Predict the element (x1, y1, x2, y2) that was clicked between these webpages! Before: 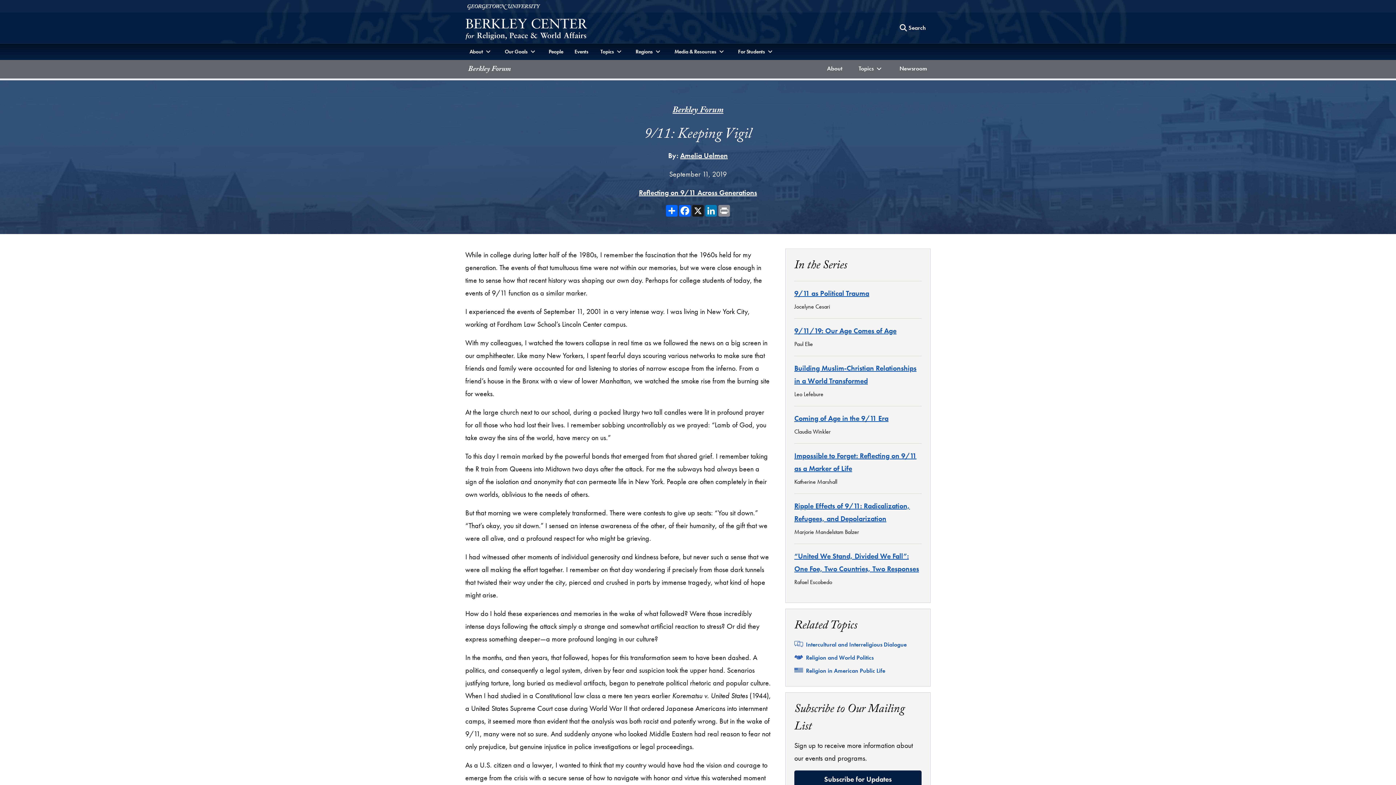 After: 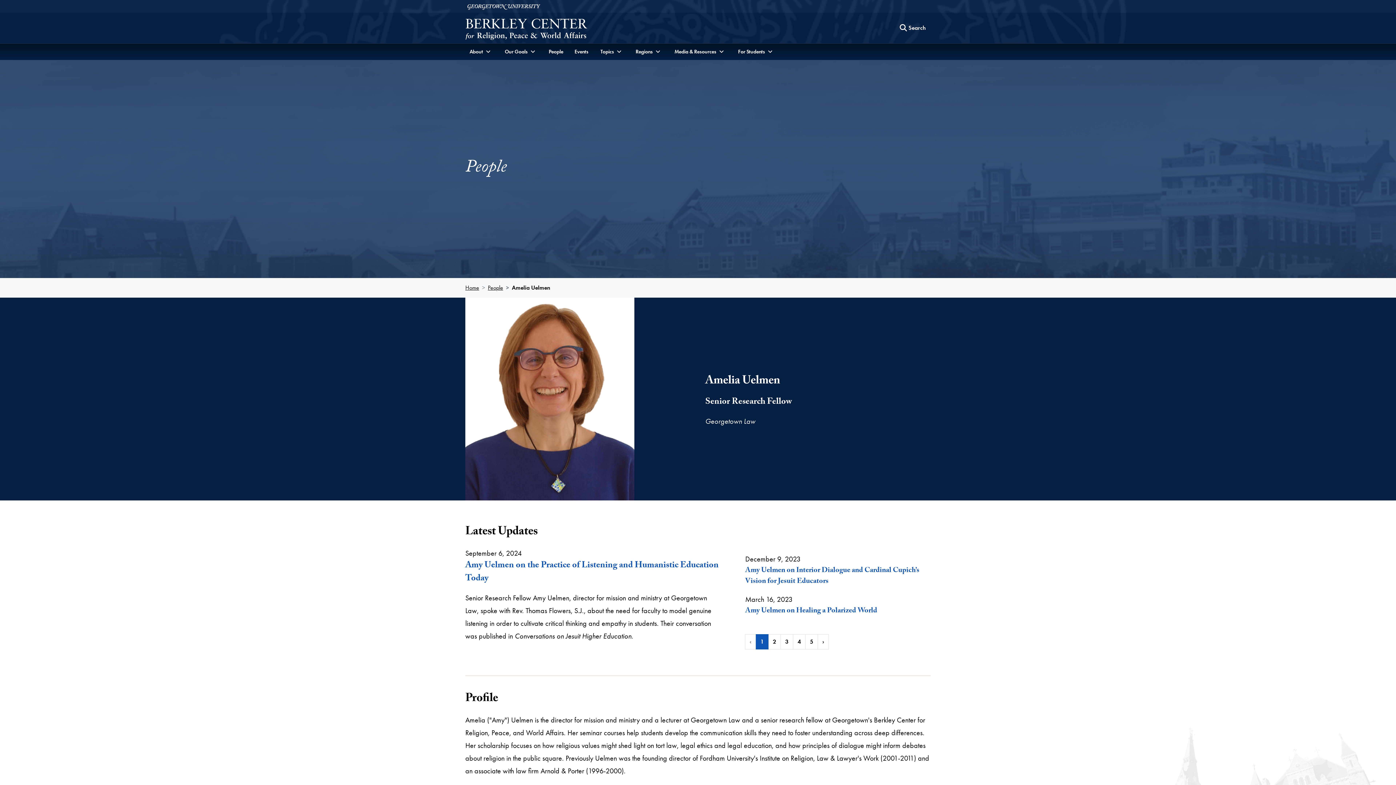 Action: bbox: (680, 150, 728, 160) label: Amelia Uelmen